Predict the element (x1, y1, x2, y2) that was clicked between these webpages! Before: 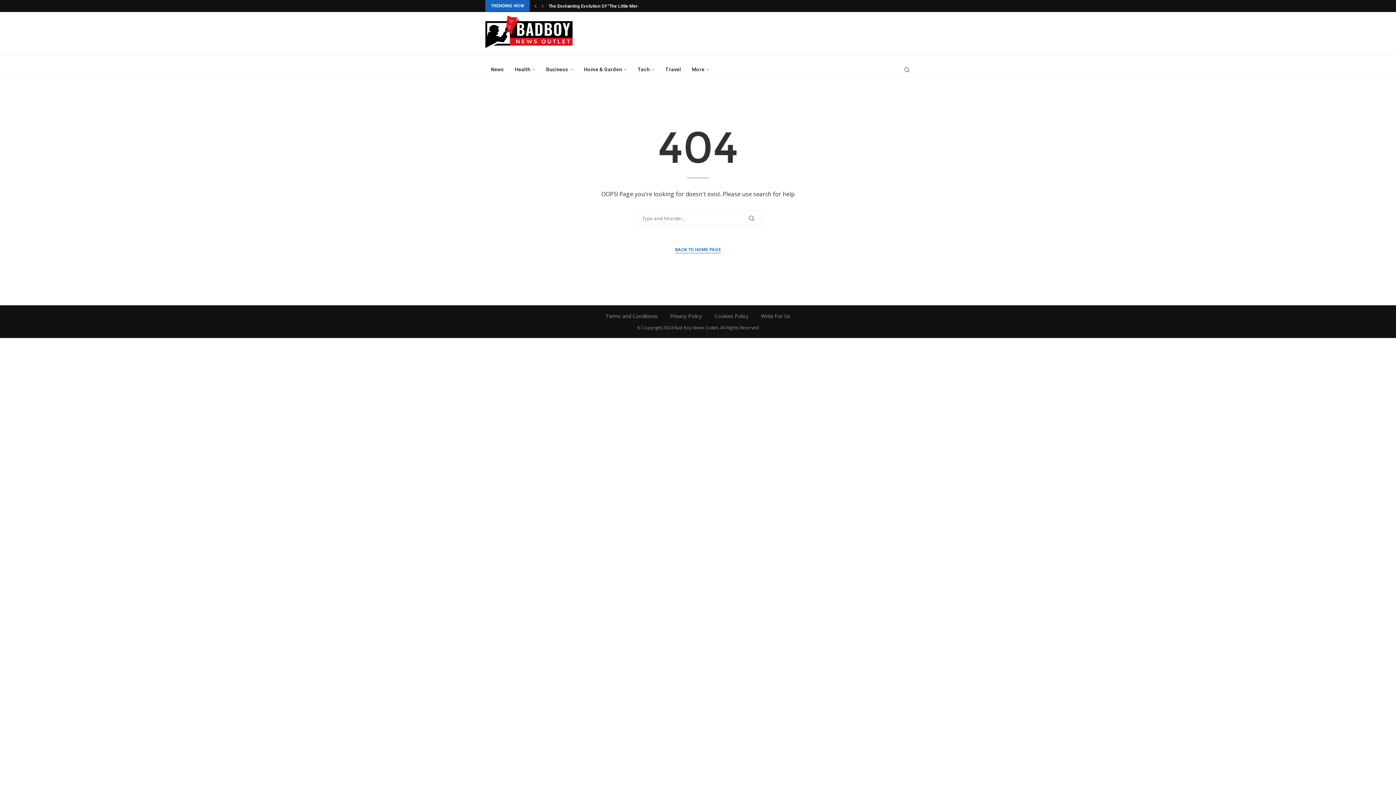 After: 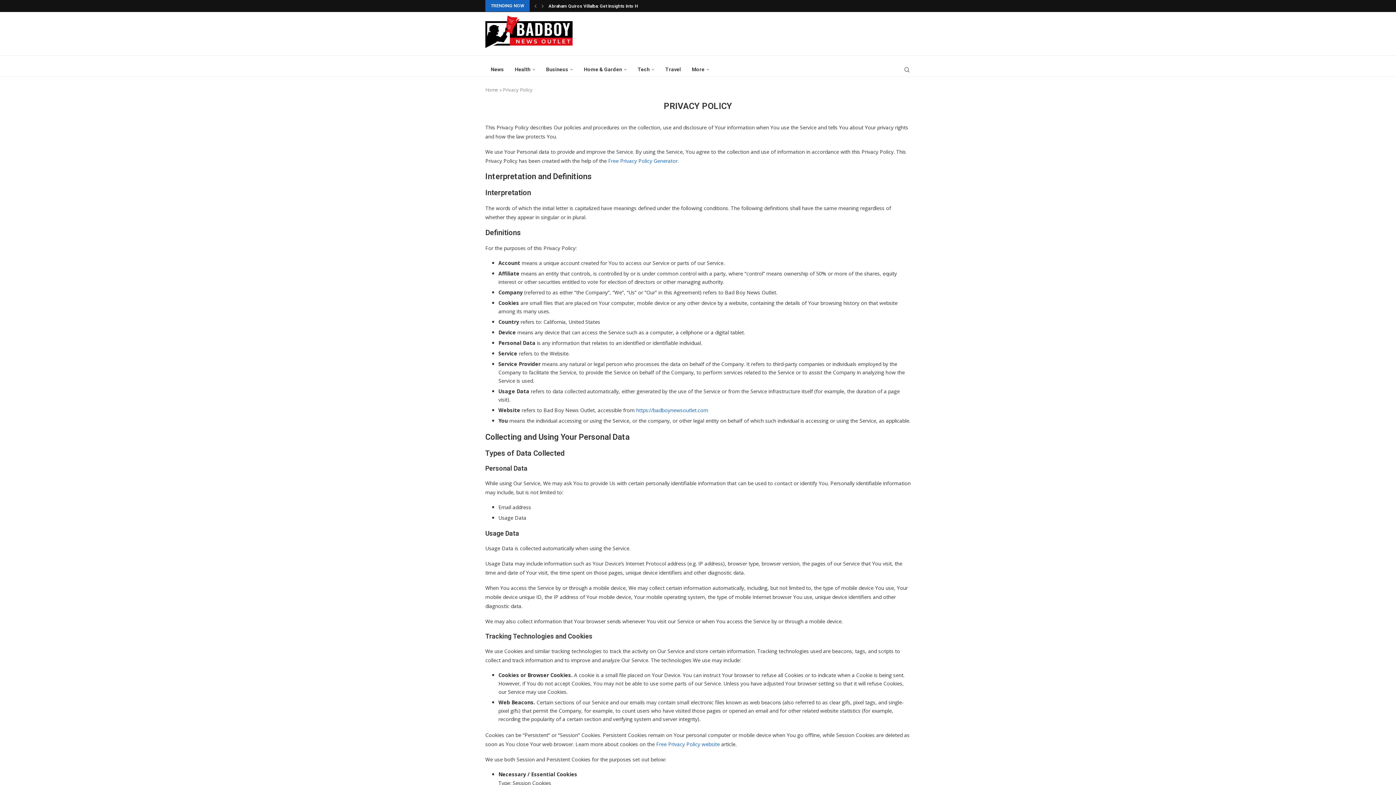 Action: label: Privacy Policy bbox: (670, 312, 702, 319)